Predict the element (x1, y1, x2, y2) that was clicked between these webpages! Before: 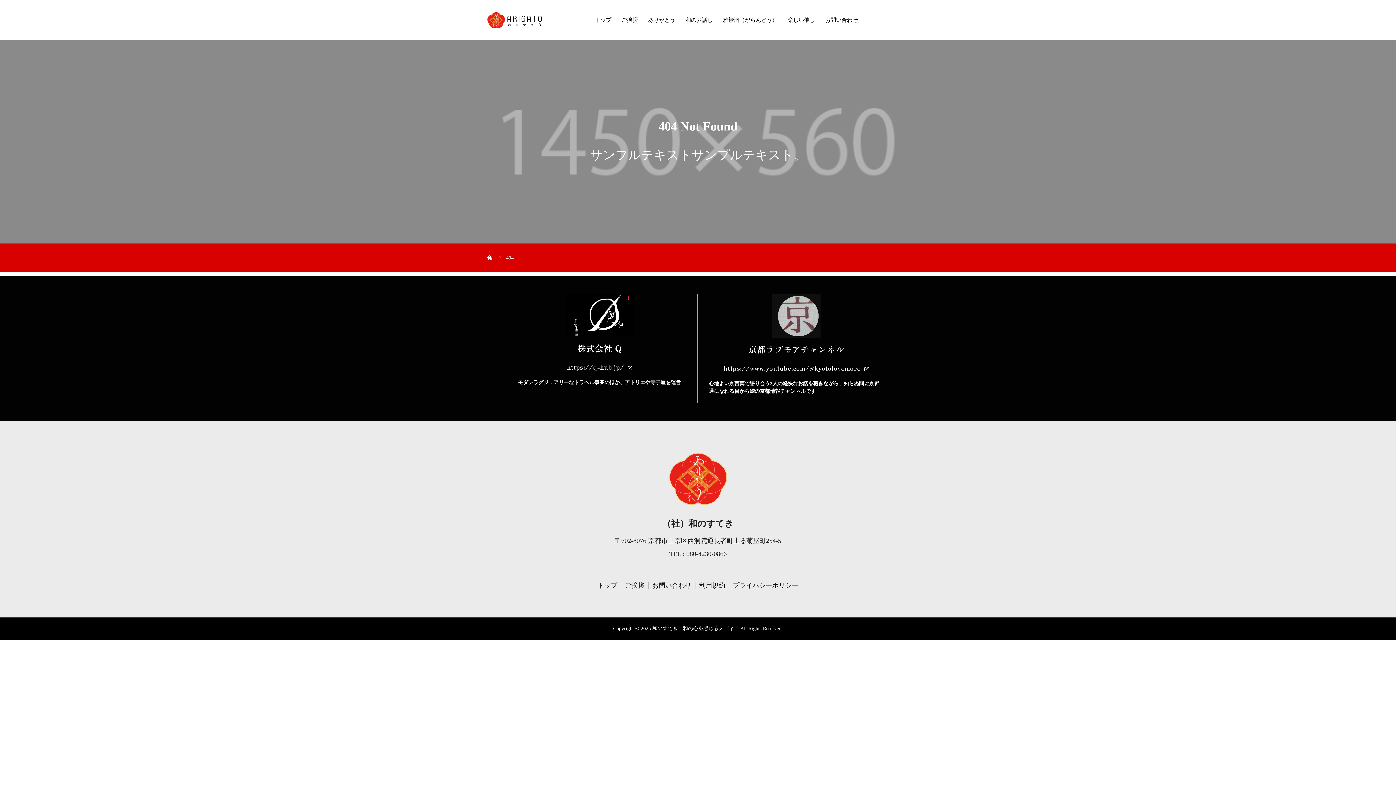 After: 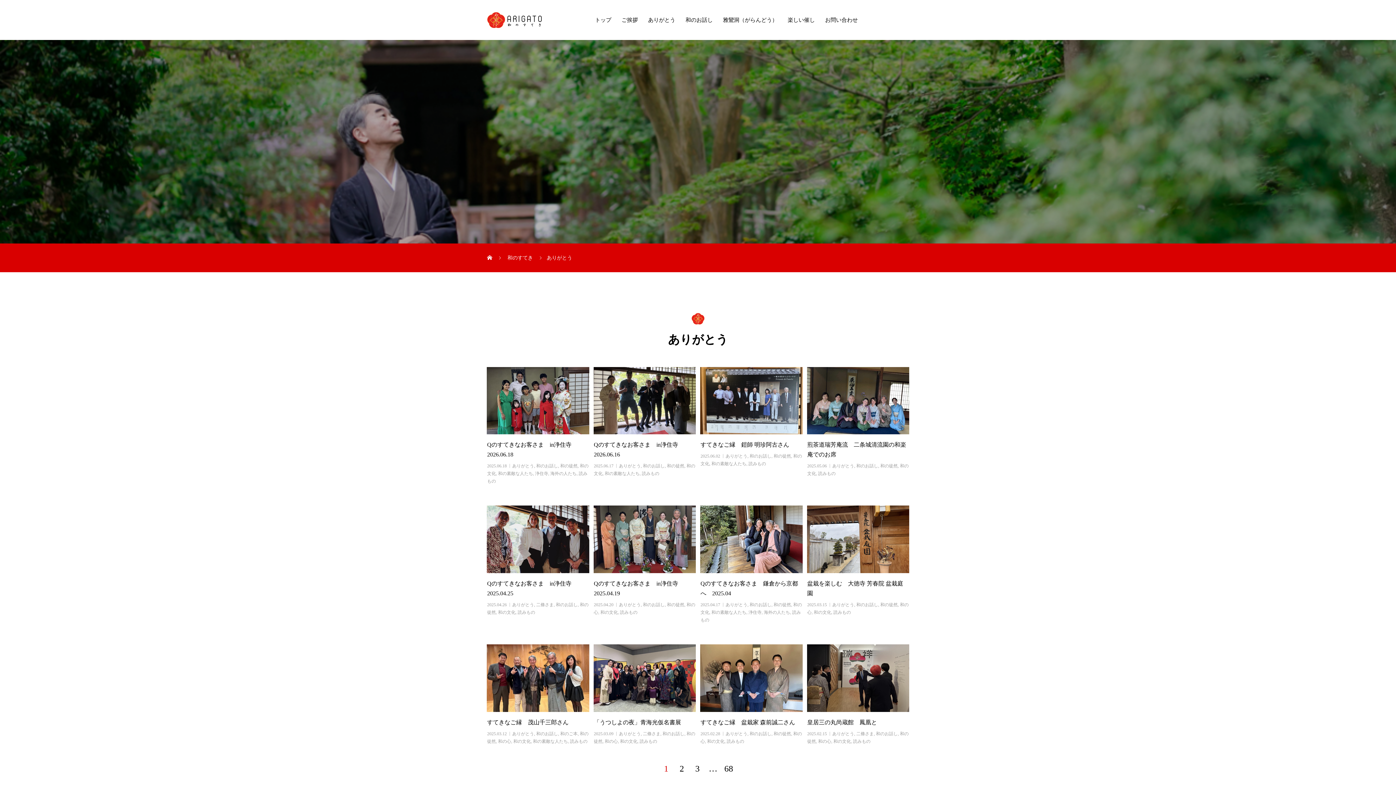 Action: label: ありがとう bbox: (643, 7, 680, 32)